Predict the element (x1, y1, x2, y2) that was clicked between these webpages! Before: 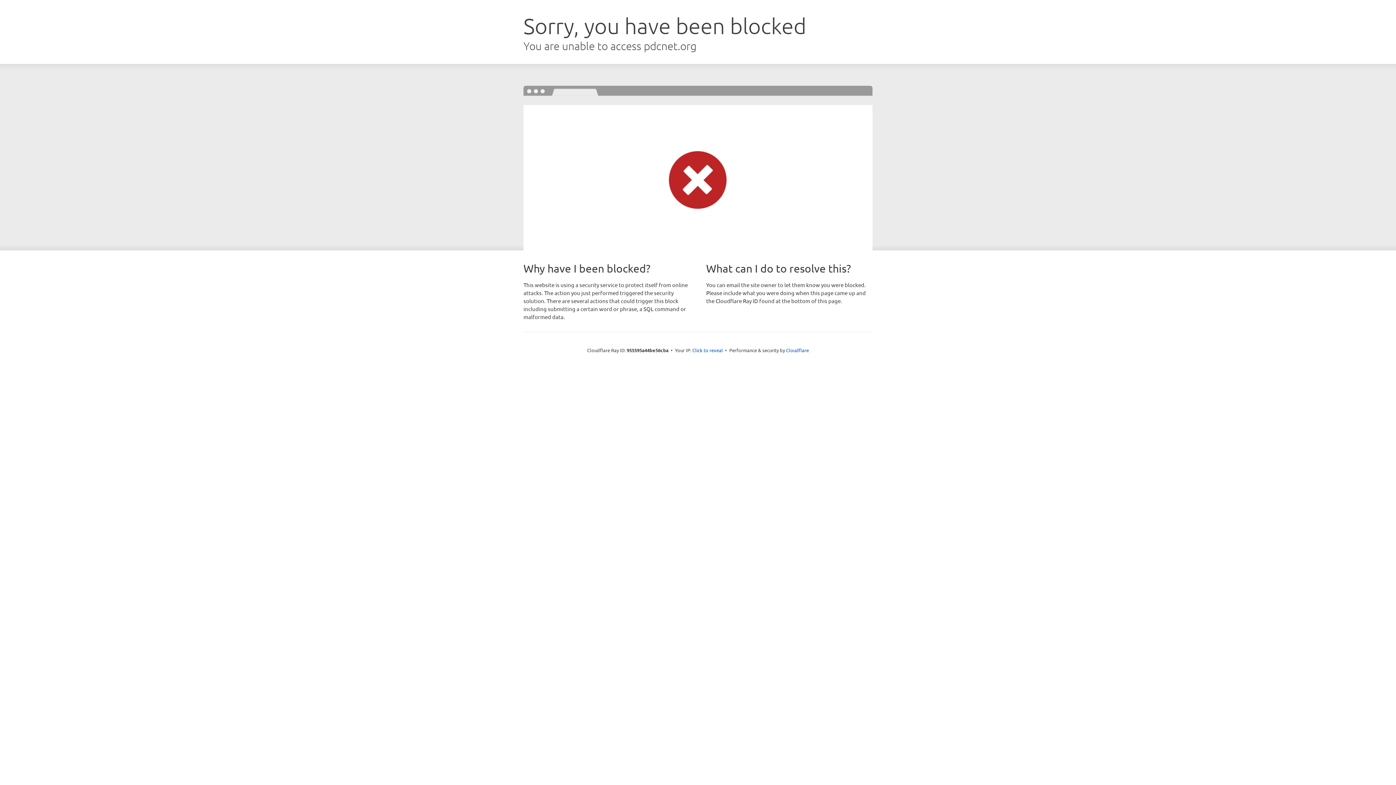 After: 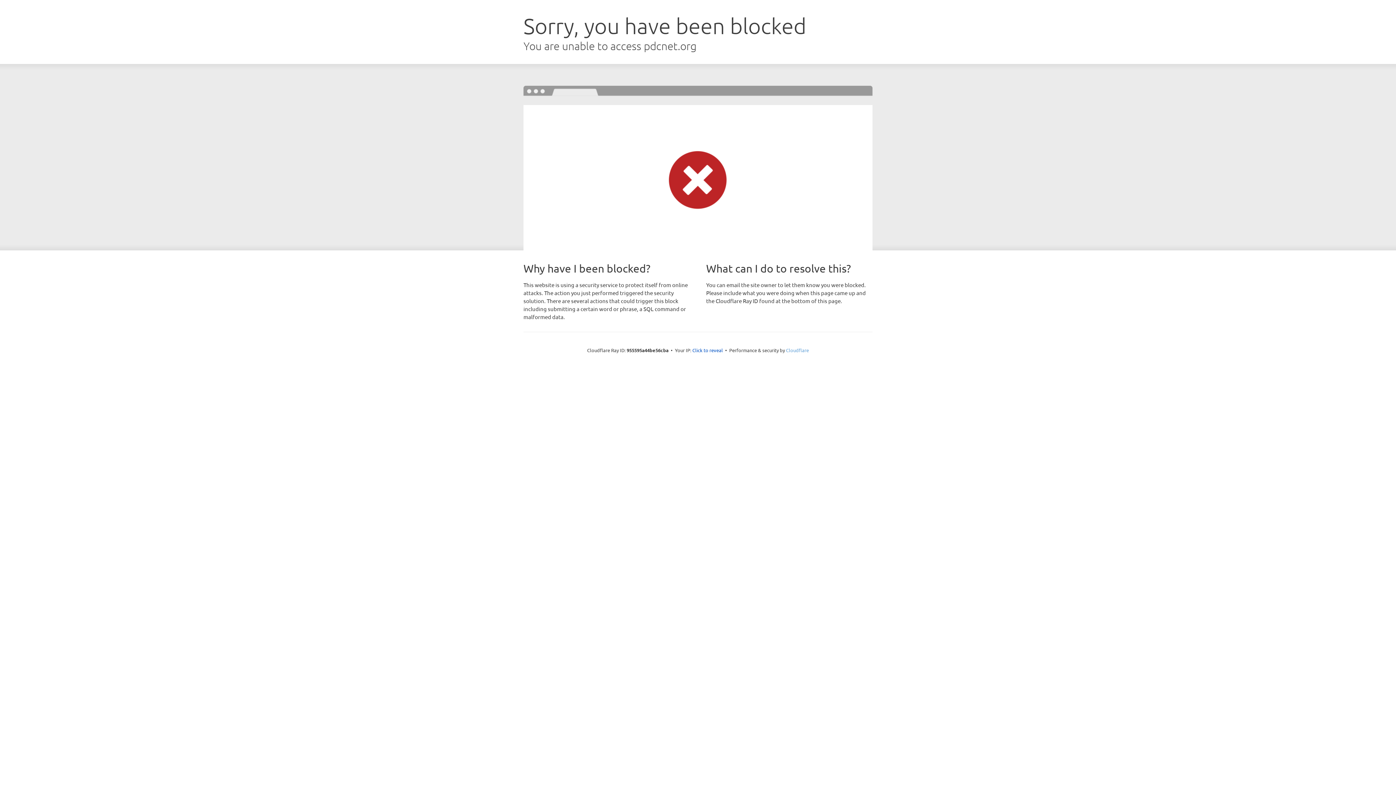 Action: label: Cloudflare bbox: (786, 347, 809, 353)